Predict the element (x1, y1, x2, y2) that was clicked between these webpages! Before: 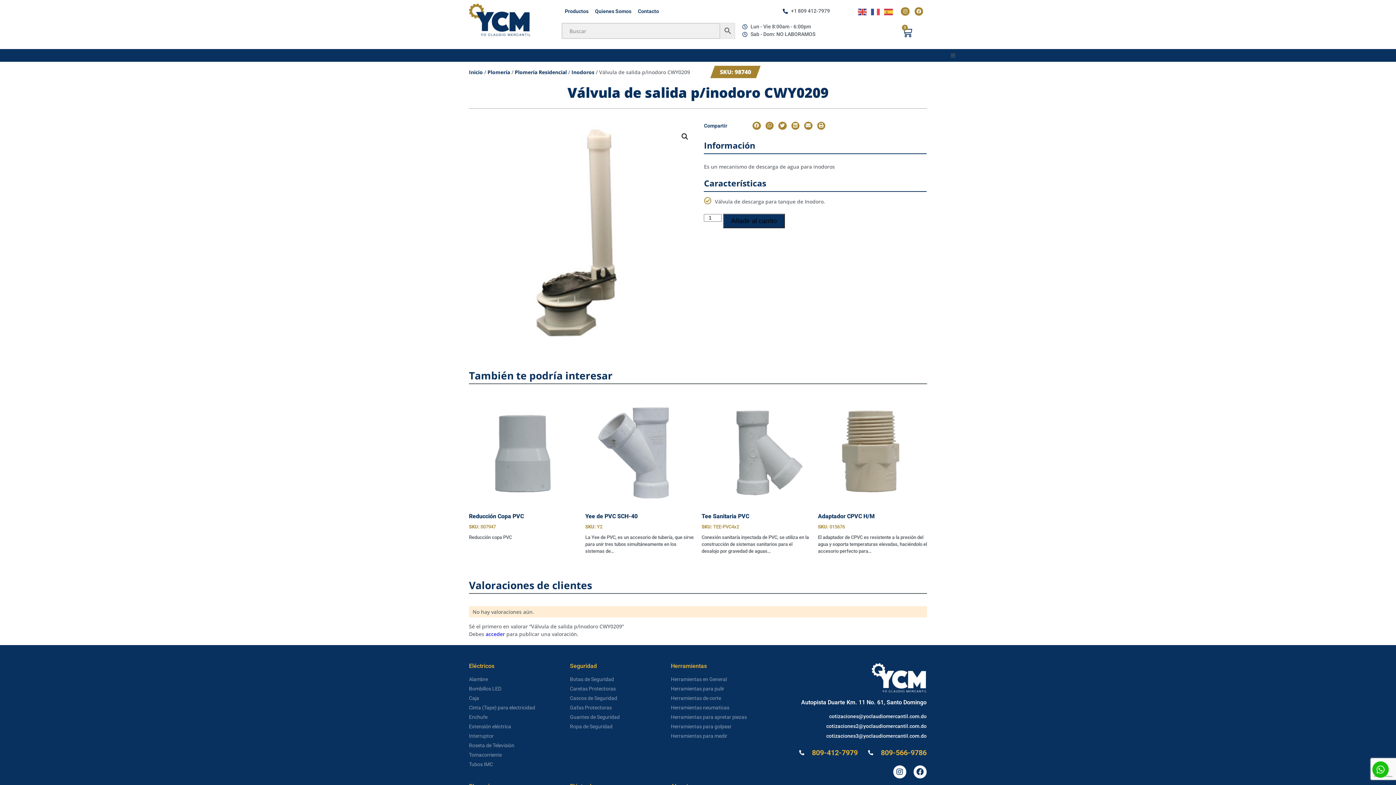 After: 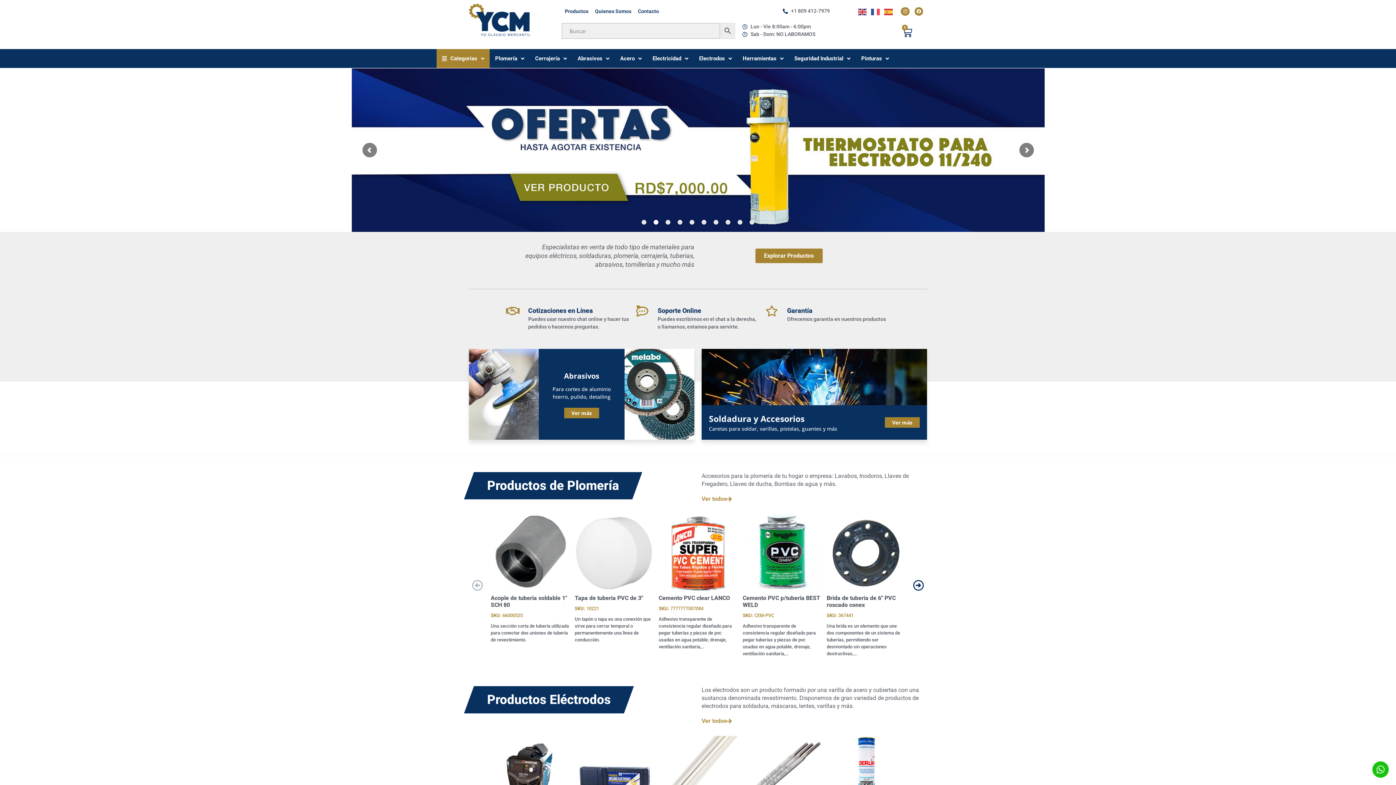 Action: label: acceder bbox: (485, 630, 505, 637)